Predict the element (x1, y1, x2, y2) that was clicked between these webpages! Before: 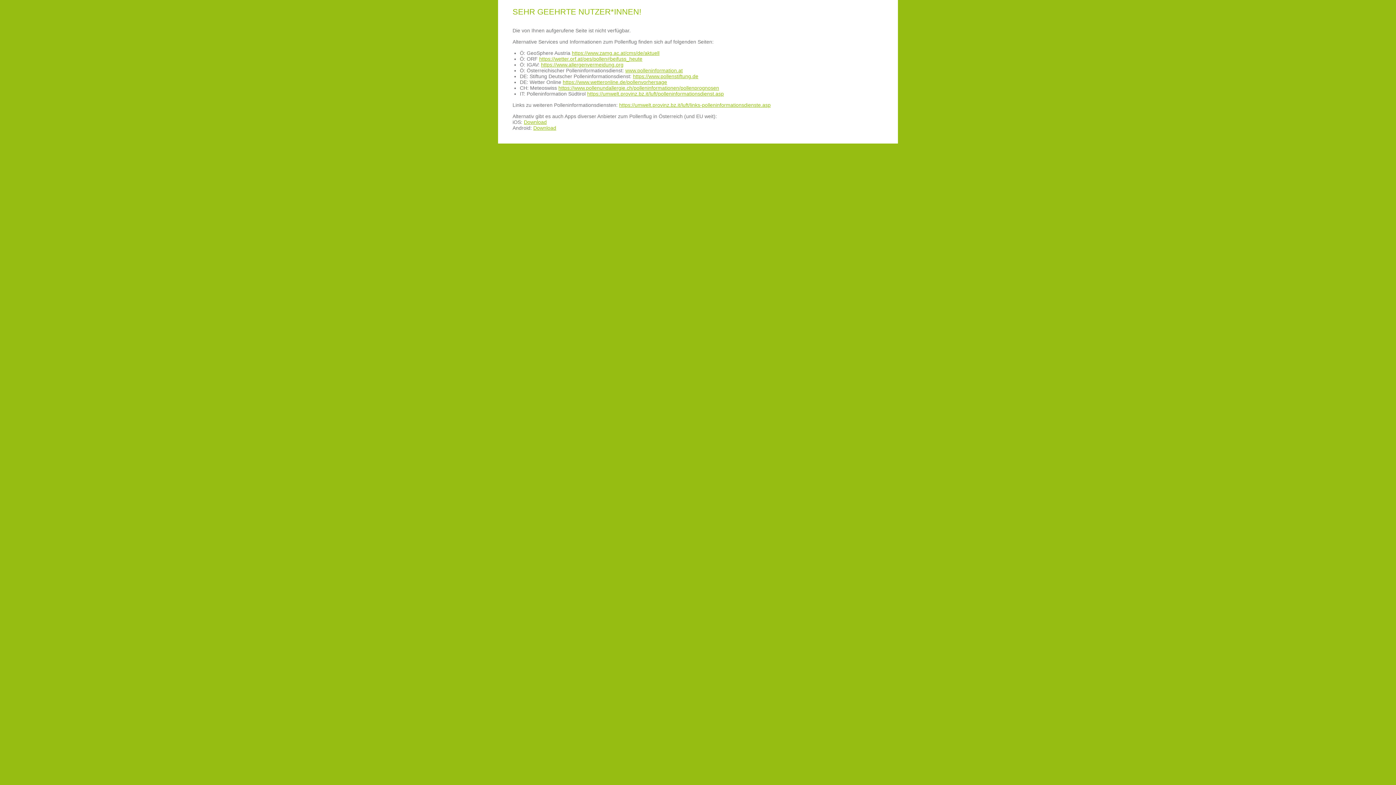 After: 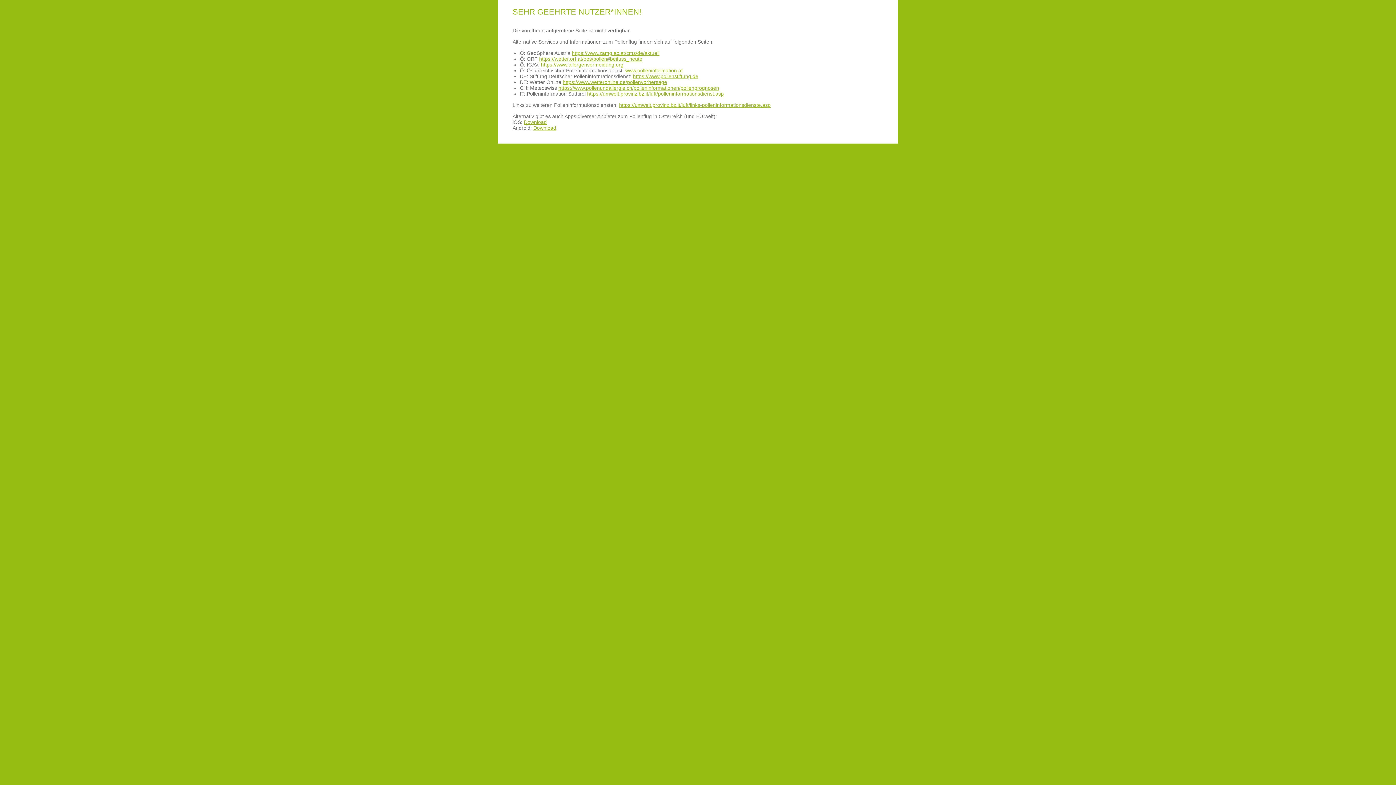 Action: label: https://www.zamg.ac.at/cms/de/aktuell bbox: (572, 50, 659, 56)